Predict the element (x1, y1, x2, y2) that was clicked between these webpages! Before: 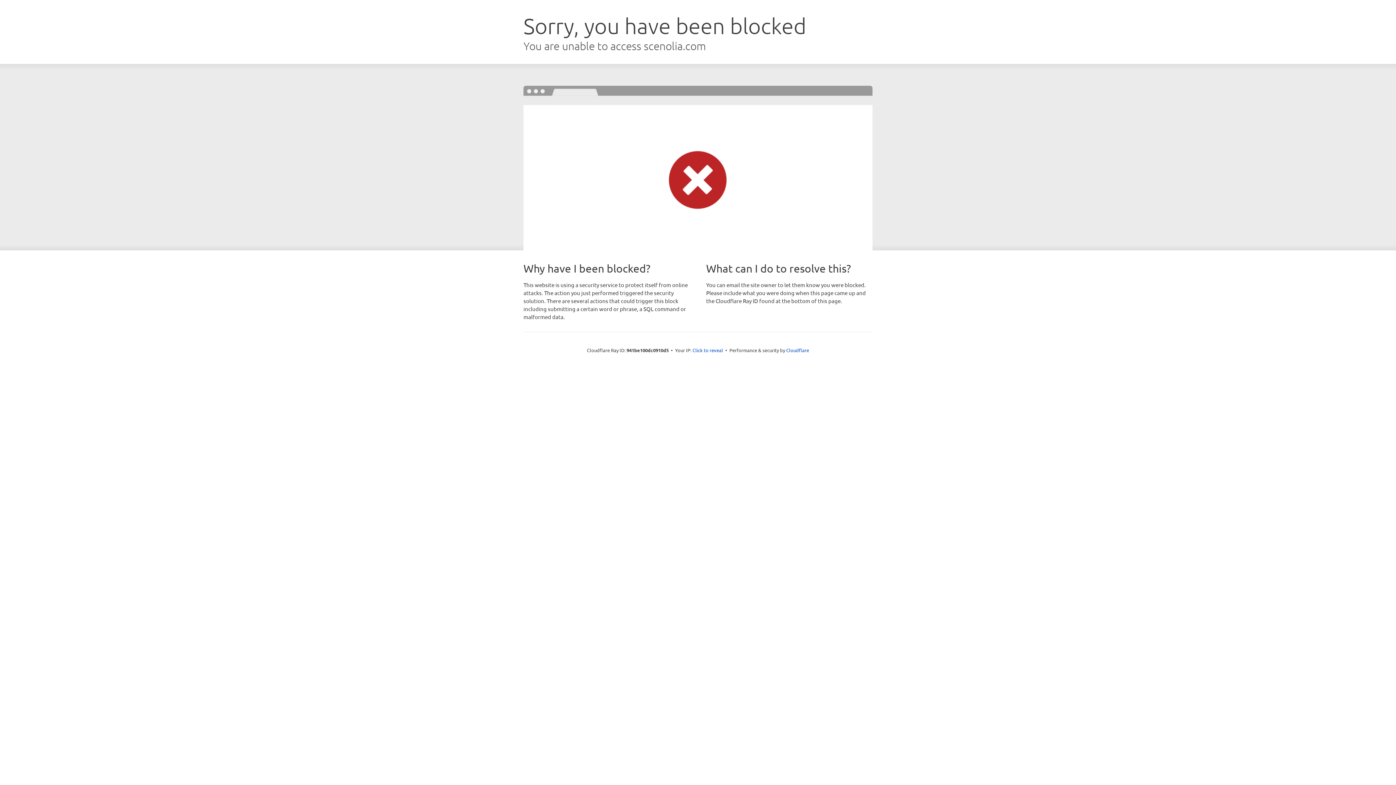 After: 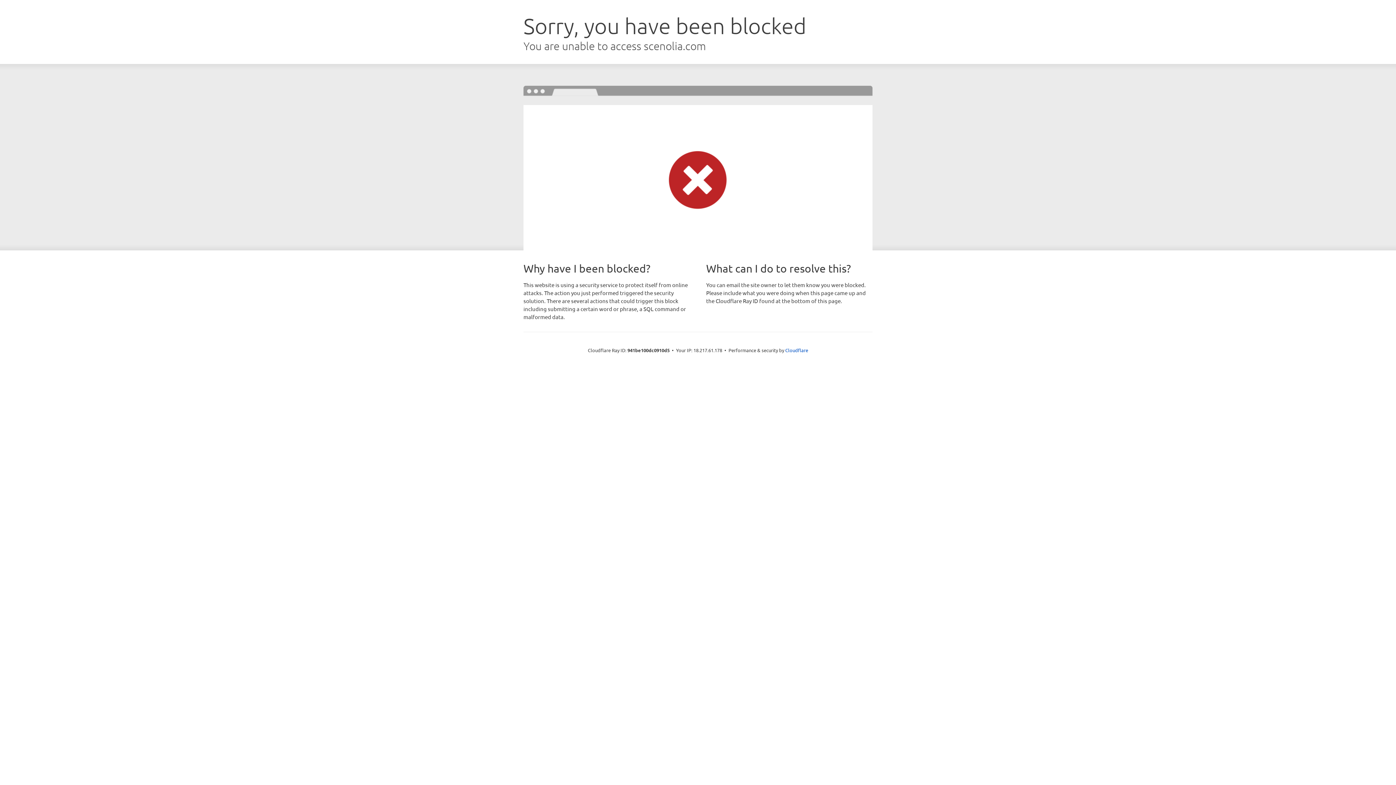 Action: label: Click to reveal bbox: (692, 346, 723, 353)